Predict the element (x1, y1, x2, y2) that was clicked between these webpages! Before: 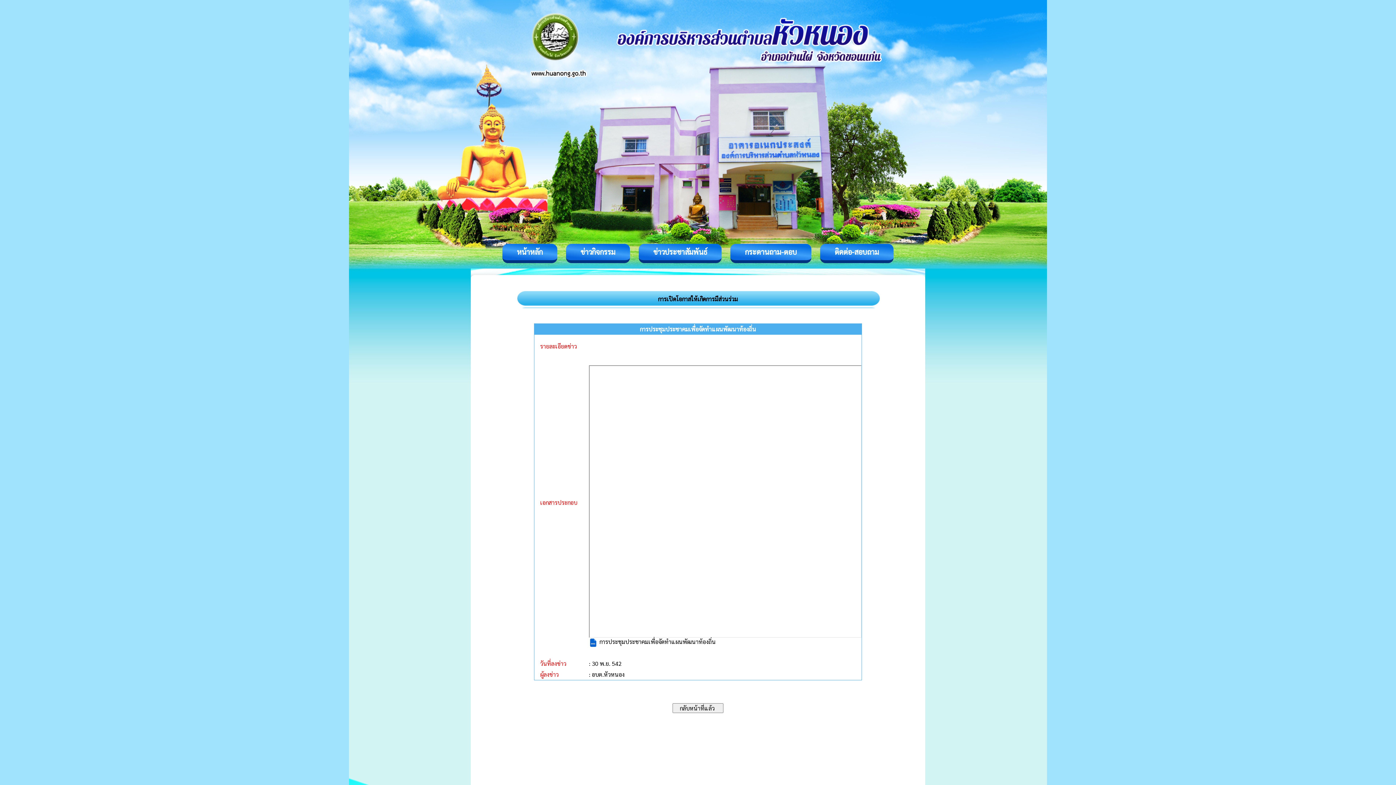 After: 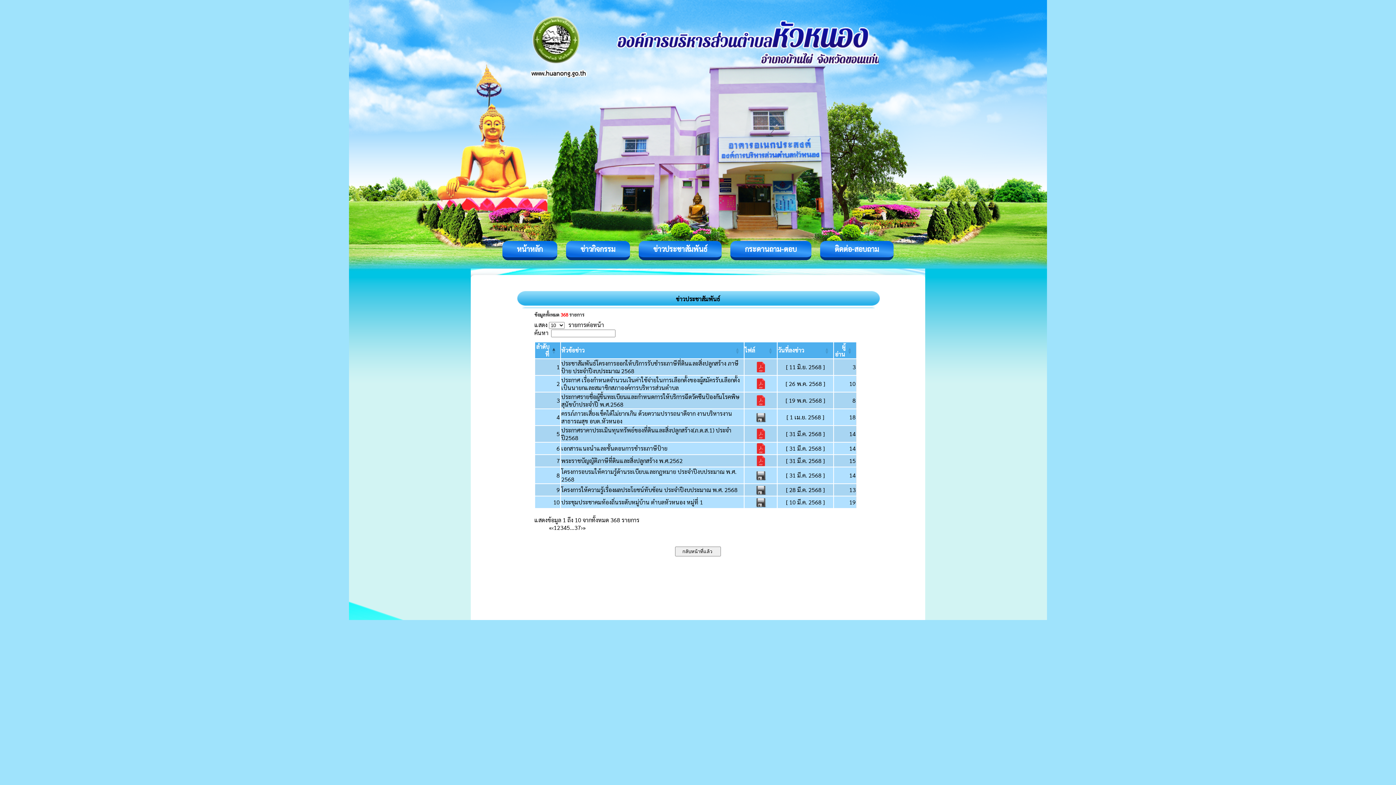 Action: bbox: (638, 244, 721, 263) label: ข่าวประชาสัมพันธ์